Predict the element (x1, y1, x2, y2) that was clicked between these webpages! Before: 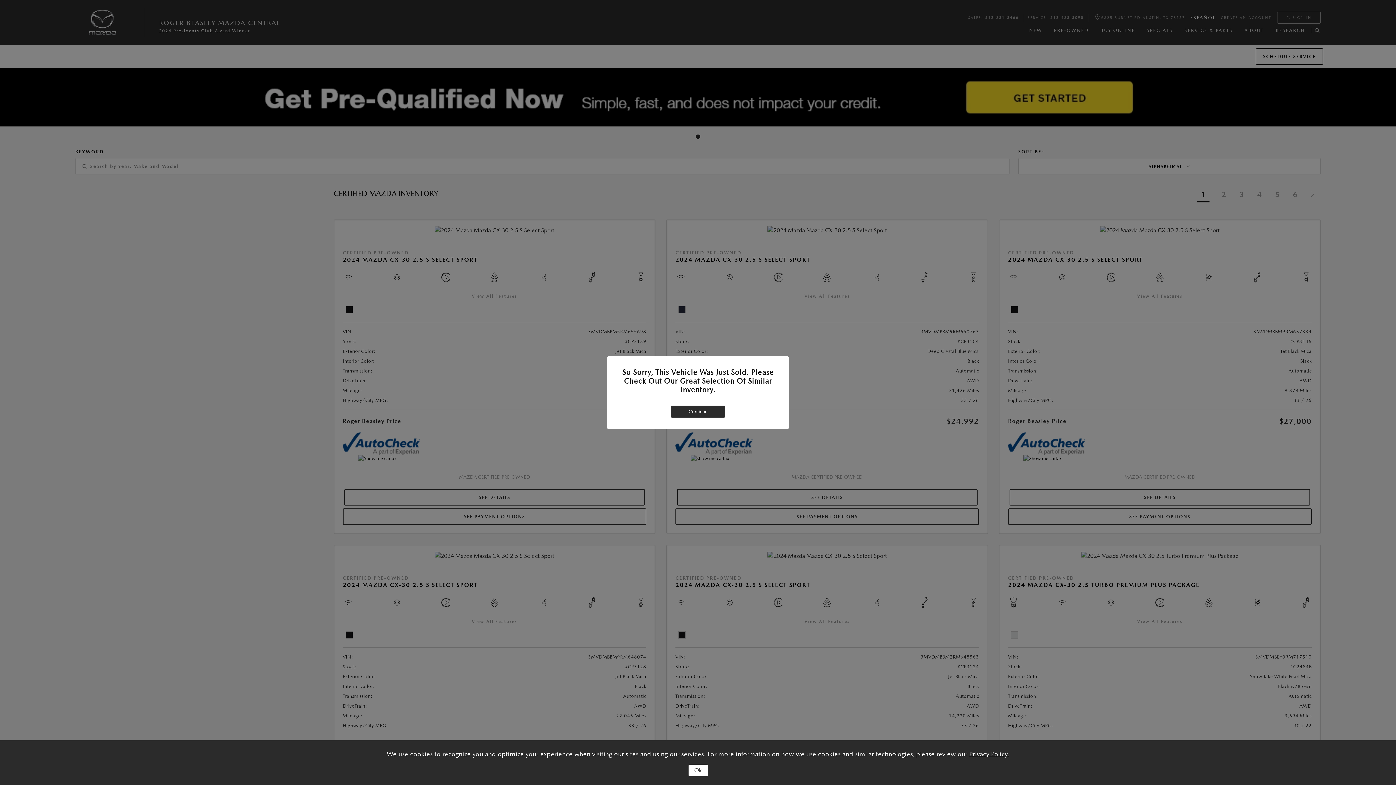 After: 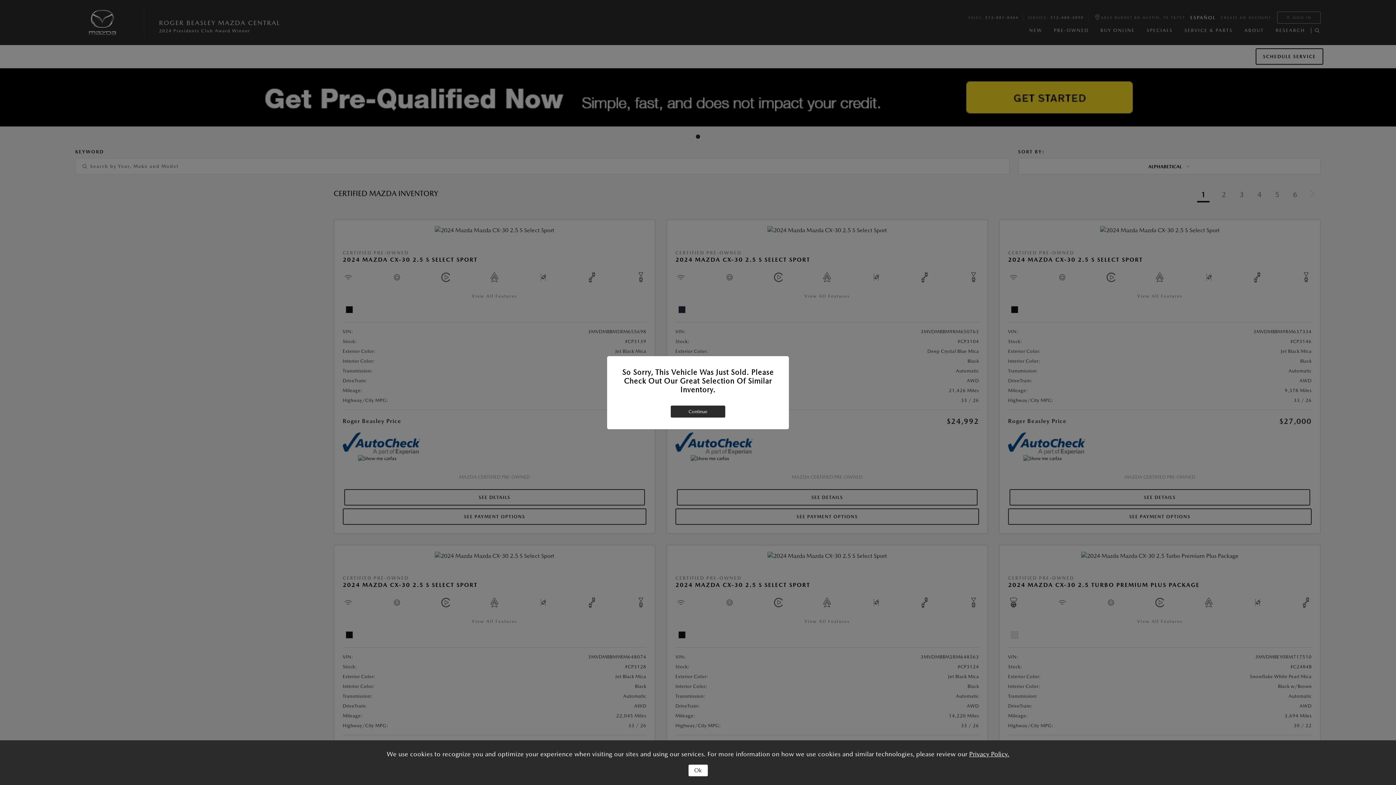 Action: label: Privacy Policy. bbox: (969, 750, 1009, 758)